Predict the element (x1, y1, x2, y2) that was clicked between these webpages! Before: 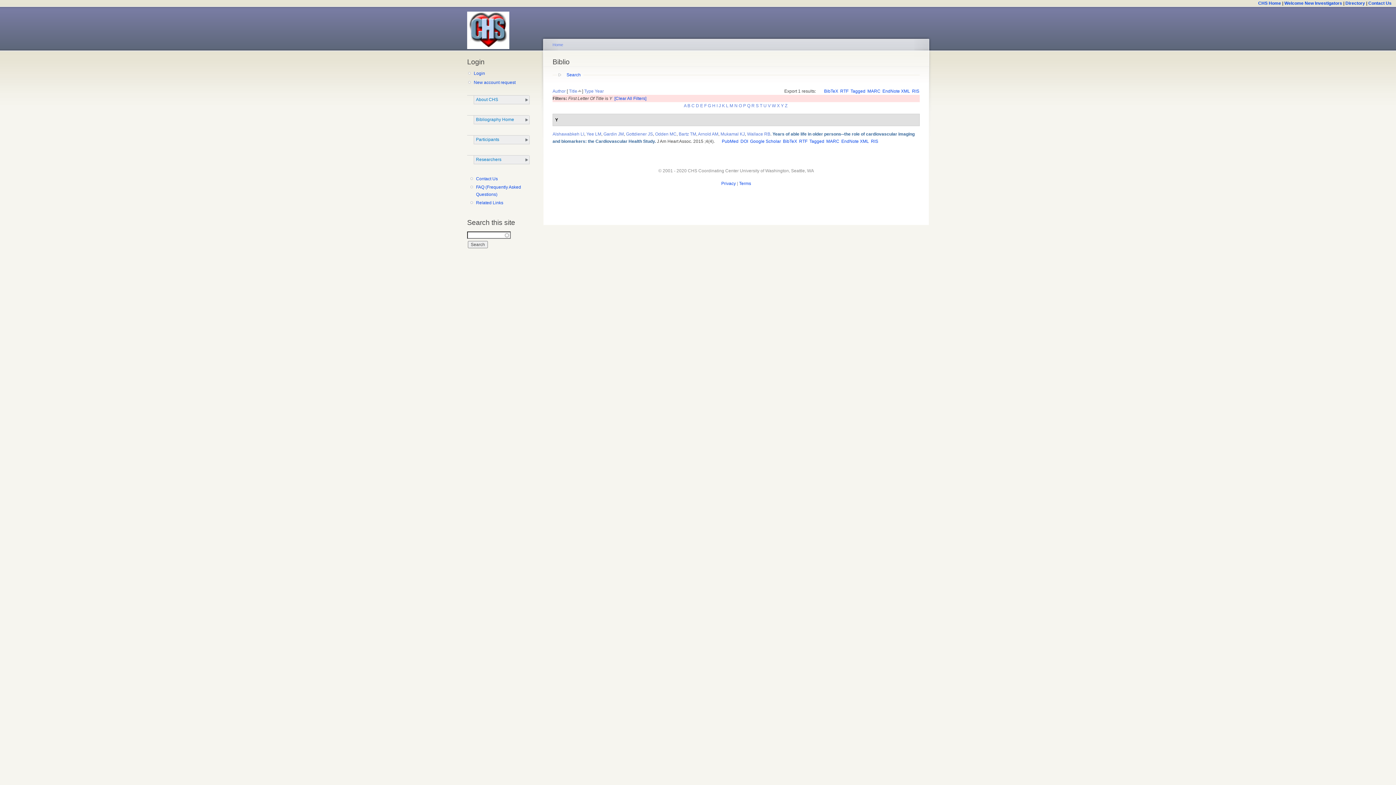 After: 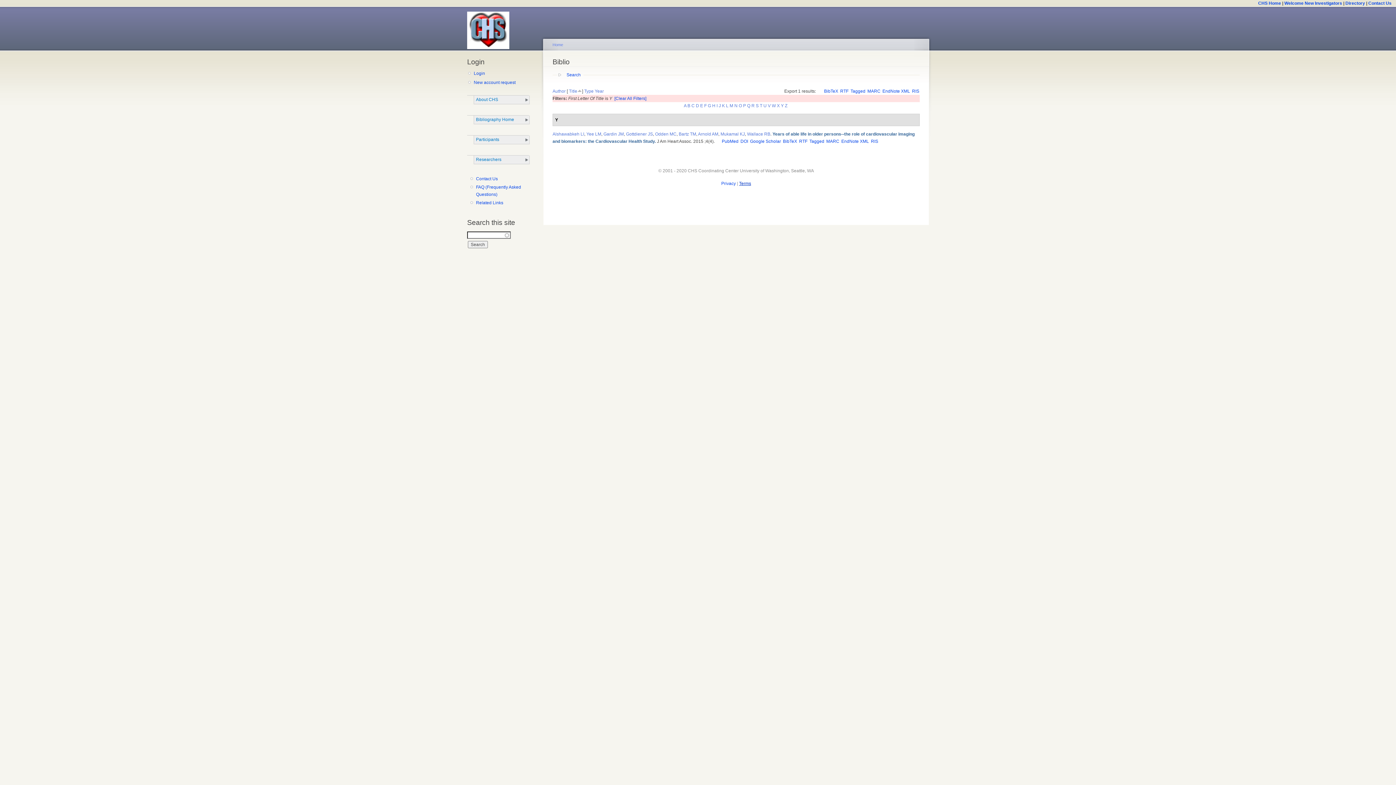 Action: bbox: (739, 180, 751, 186) label: Terms